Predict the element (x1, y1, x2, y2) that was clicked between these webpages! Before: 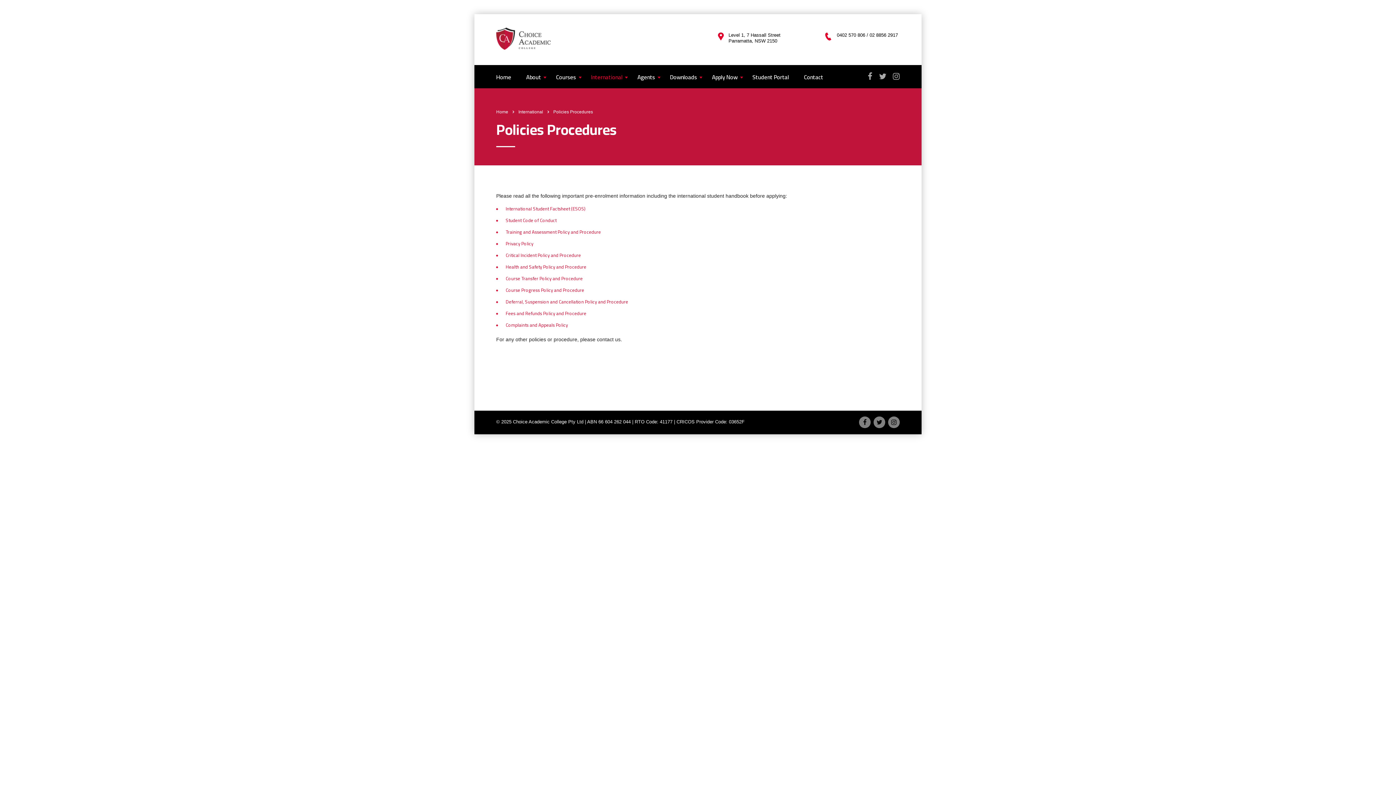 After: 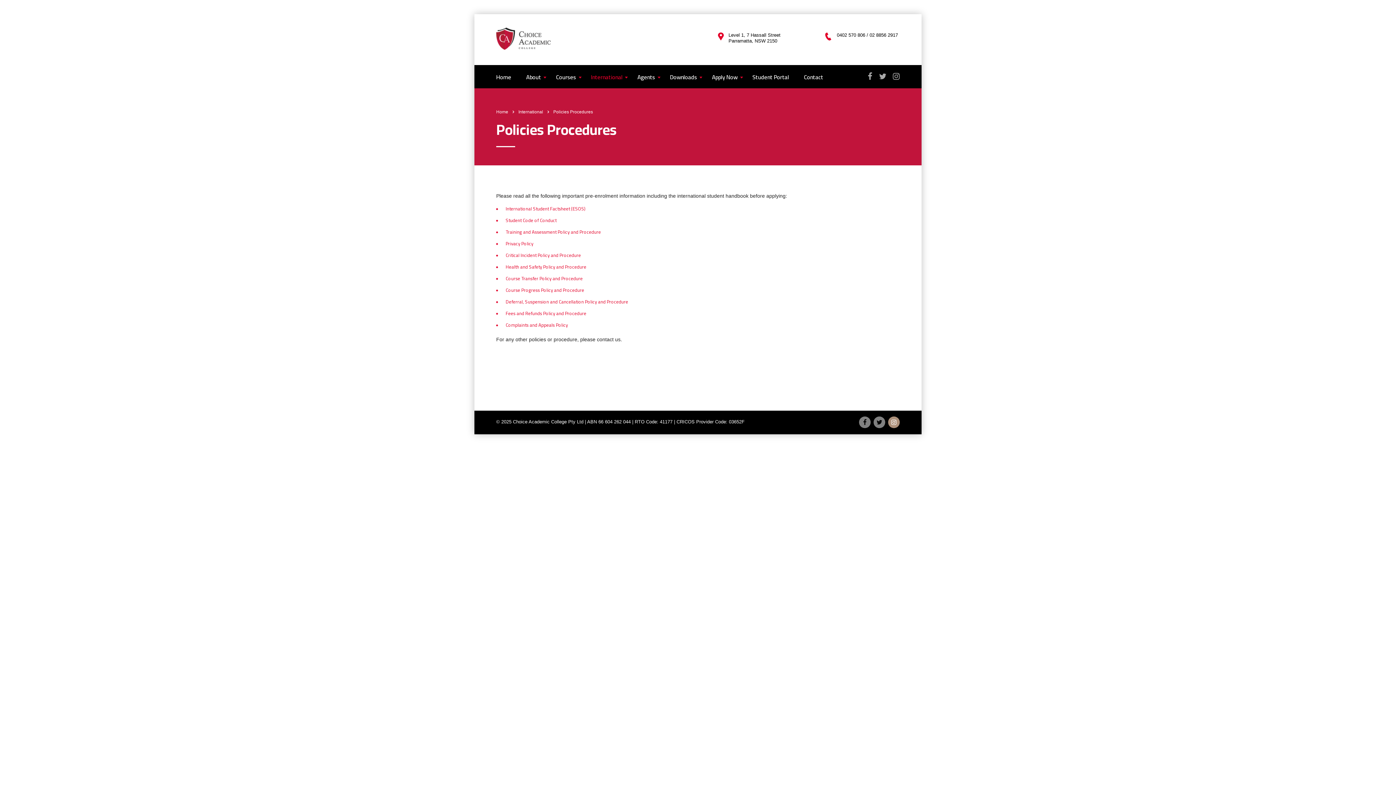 Action: bbox: (888, 416, 900, 428)